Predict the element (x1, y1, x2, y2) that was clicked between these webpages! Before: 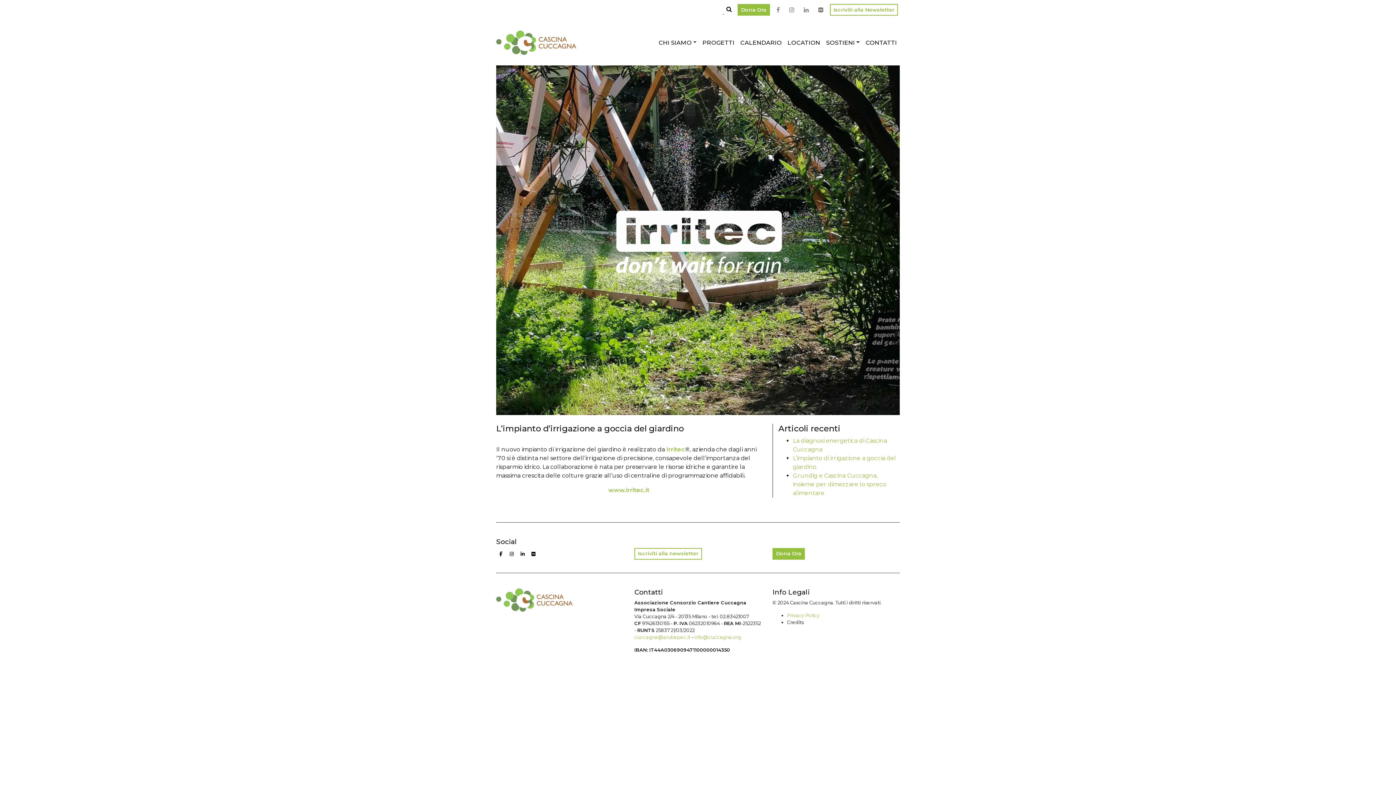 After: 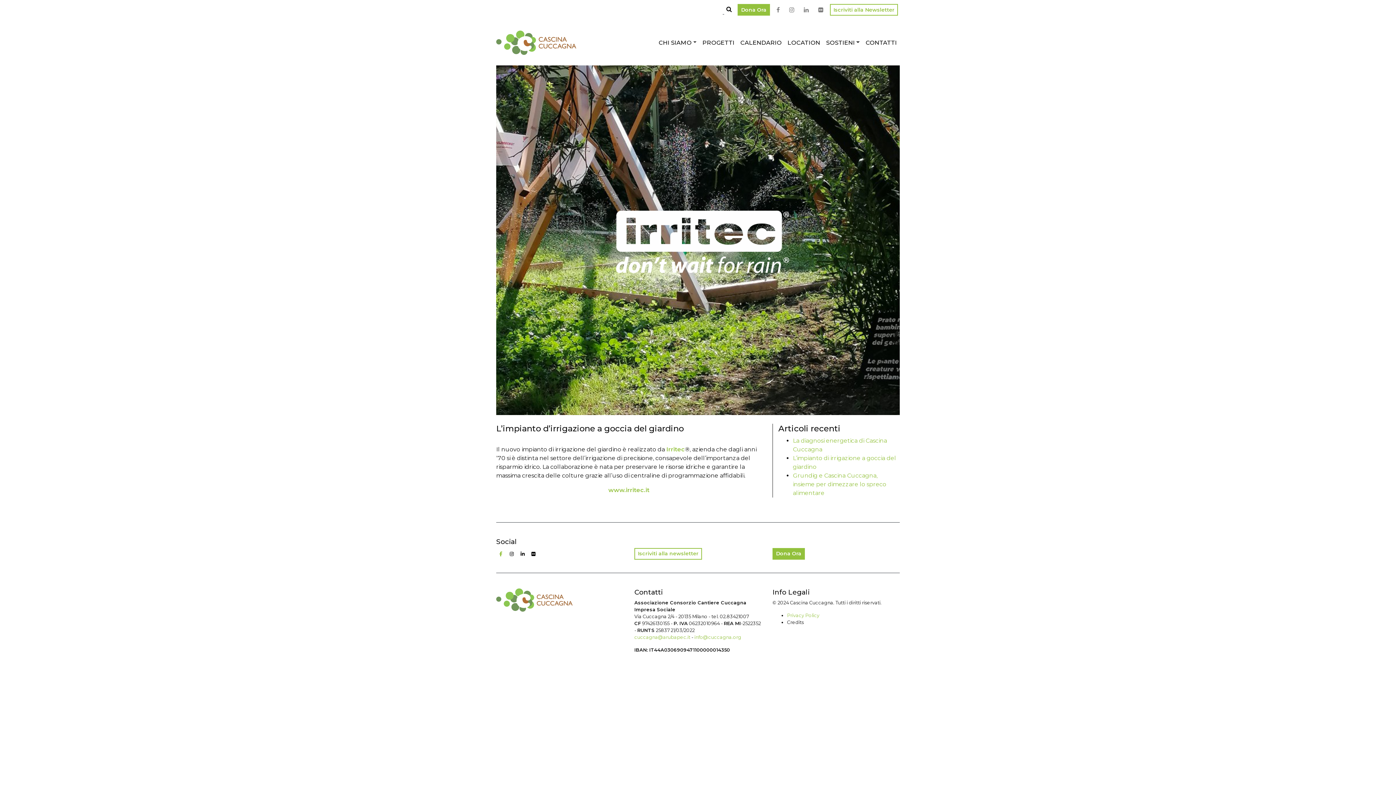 Action: label: Cascina Cuccagna on Facebook bbox: (496, 549, 505, 559)